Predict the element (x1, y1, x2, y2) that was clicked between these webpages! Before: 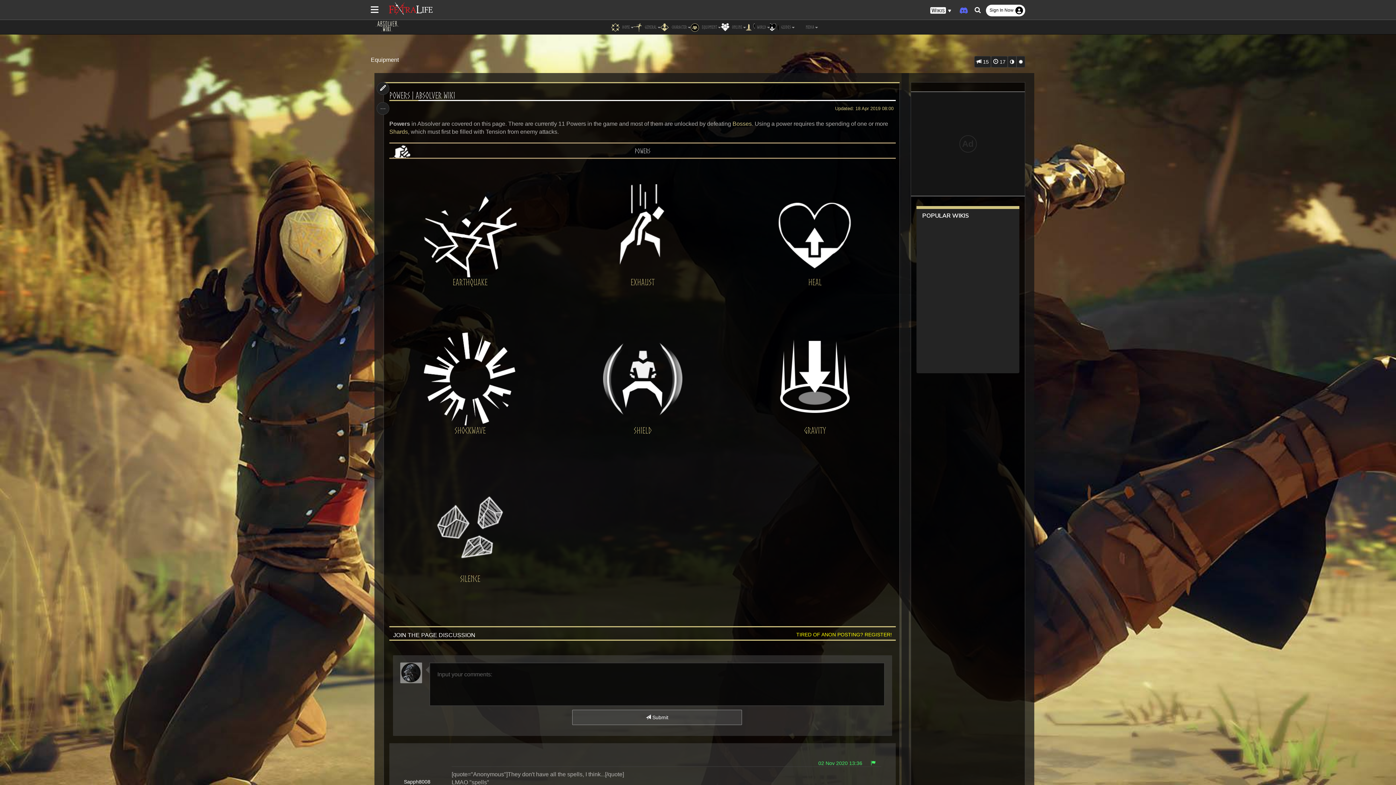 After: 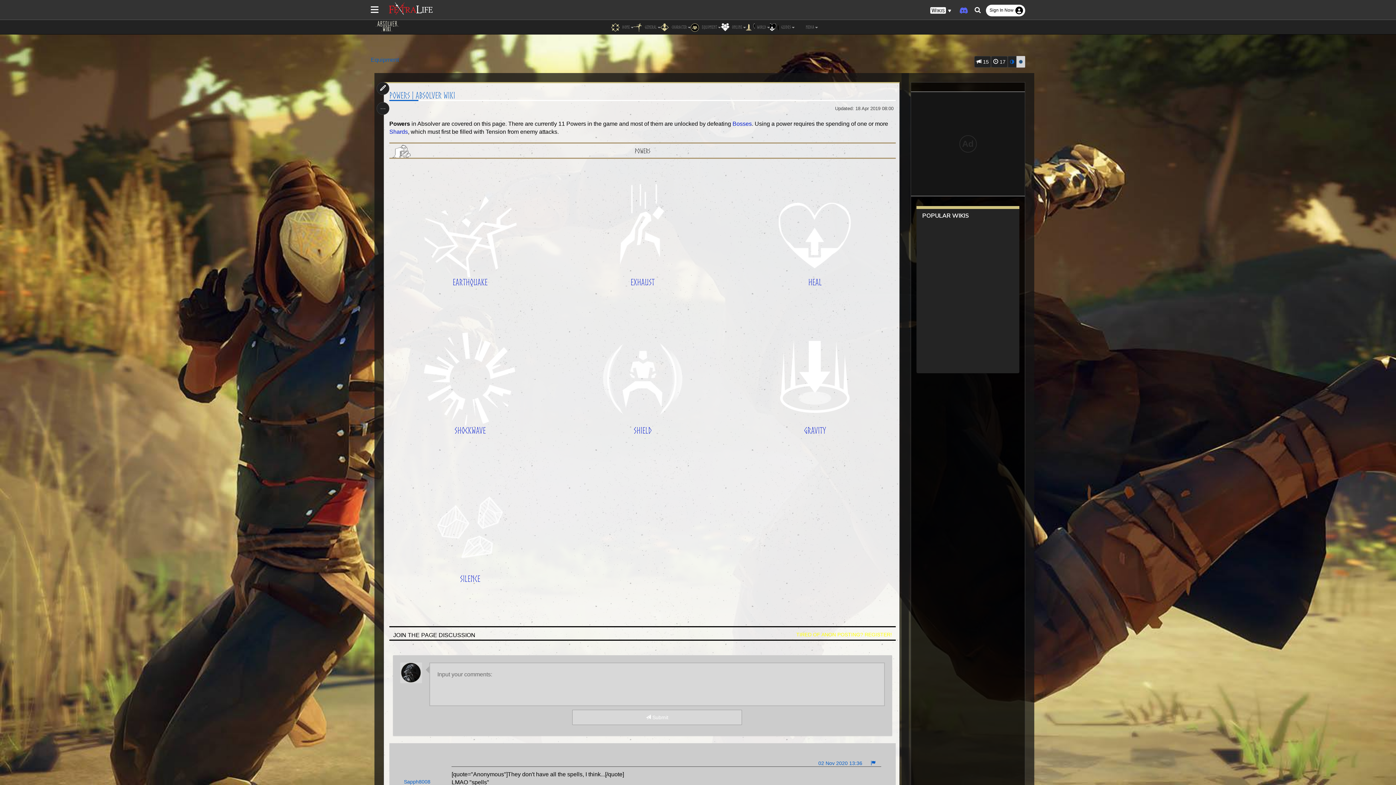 Action: bbox: (1017, 56, 1025, 67)